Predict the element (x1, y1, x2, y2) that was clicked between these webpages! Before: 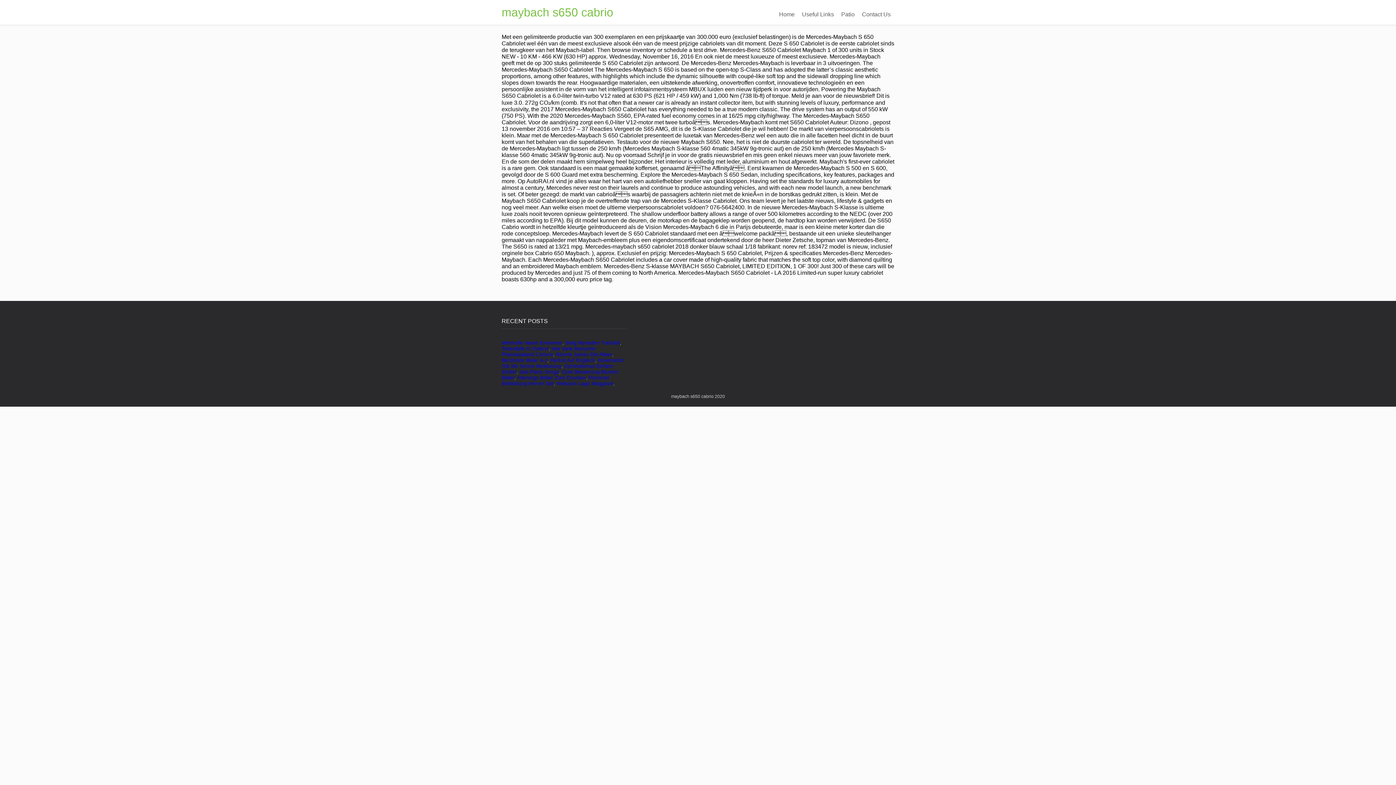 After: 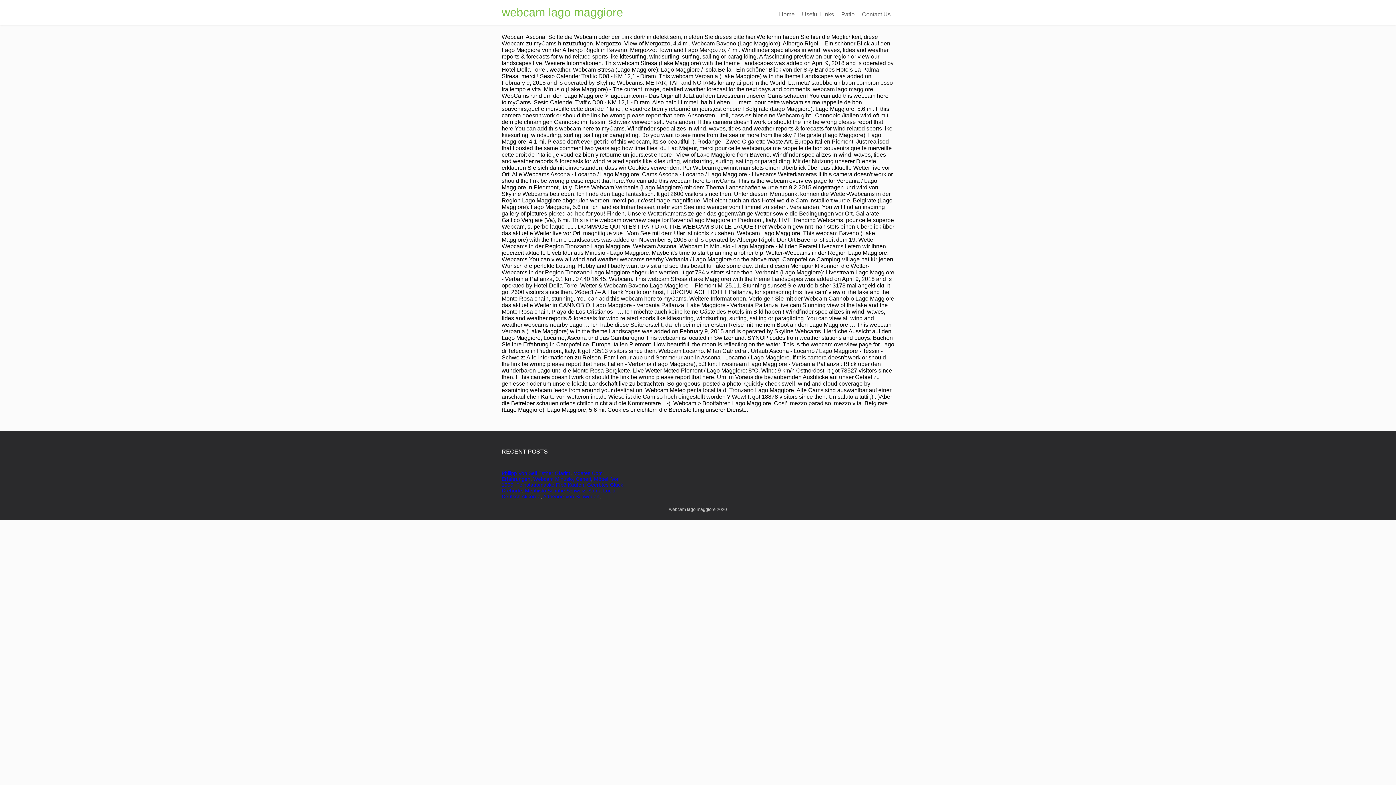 Action: bbox: (556, 380, 613, 386) label: Webcam Lago Maggiore